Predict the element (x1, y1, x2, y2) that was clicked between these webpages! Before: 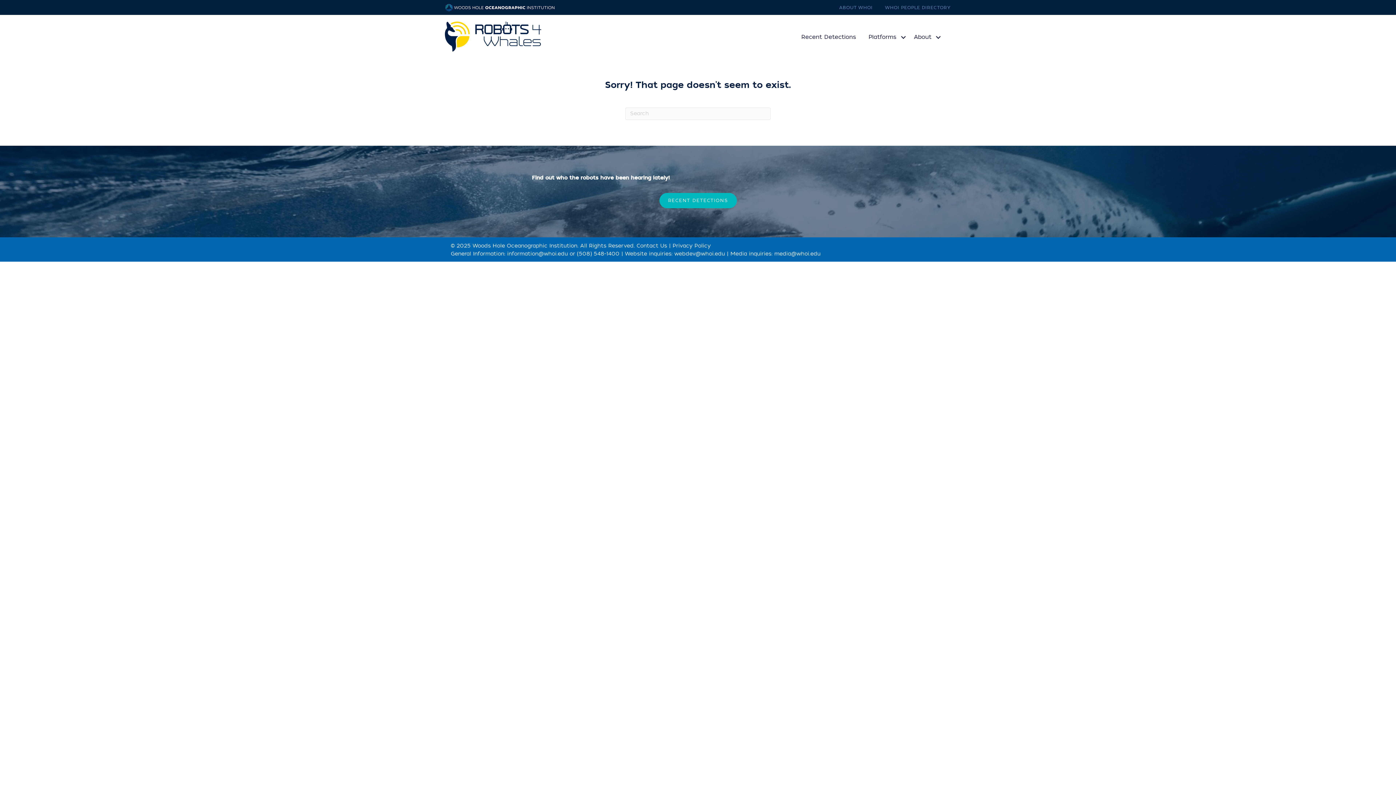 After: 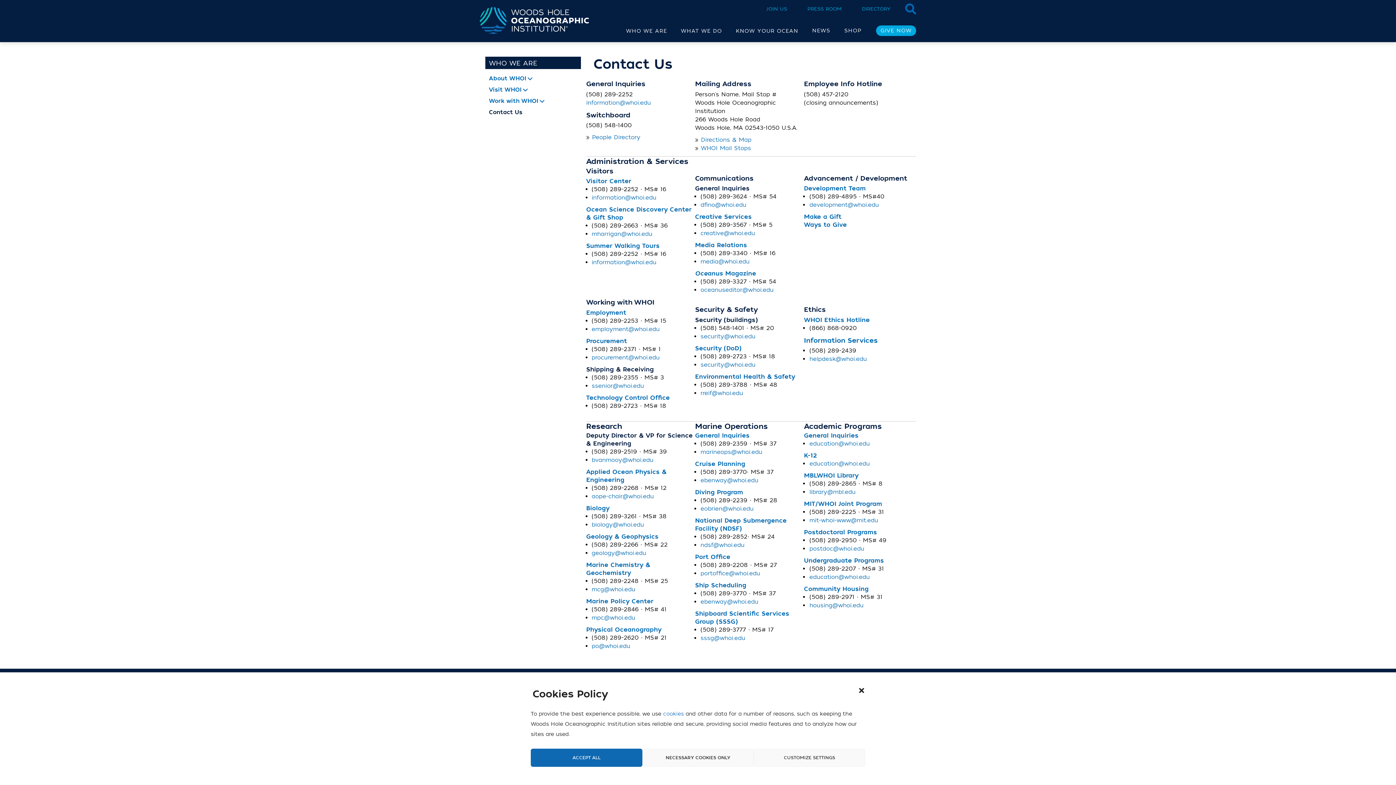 Action: label: Contact Us bbox: (636, 242, 667, 249)